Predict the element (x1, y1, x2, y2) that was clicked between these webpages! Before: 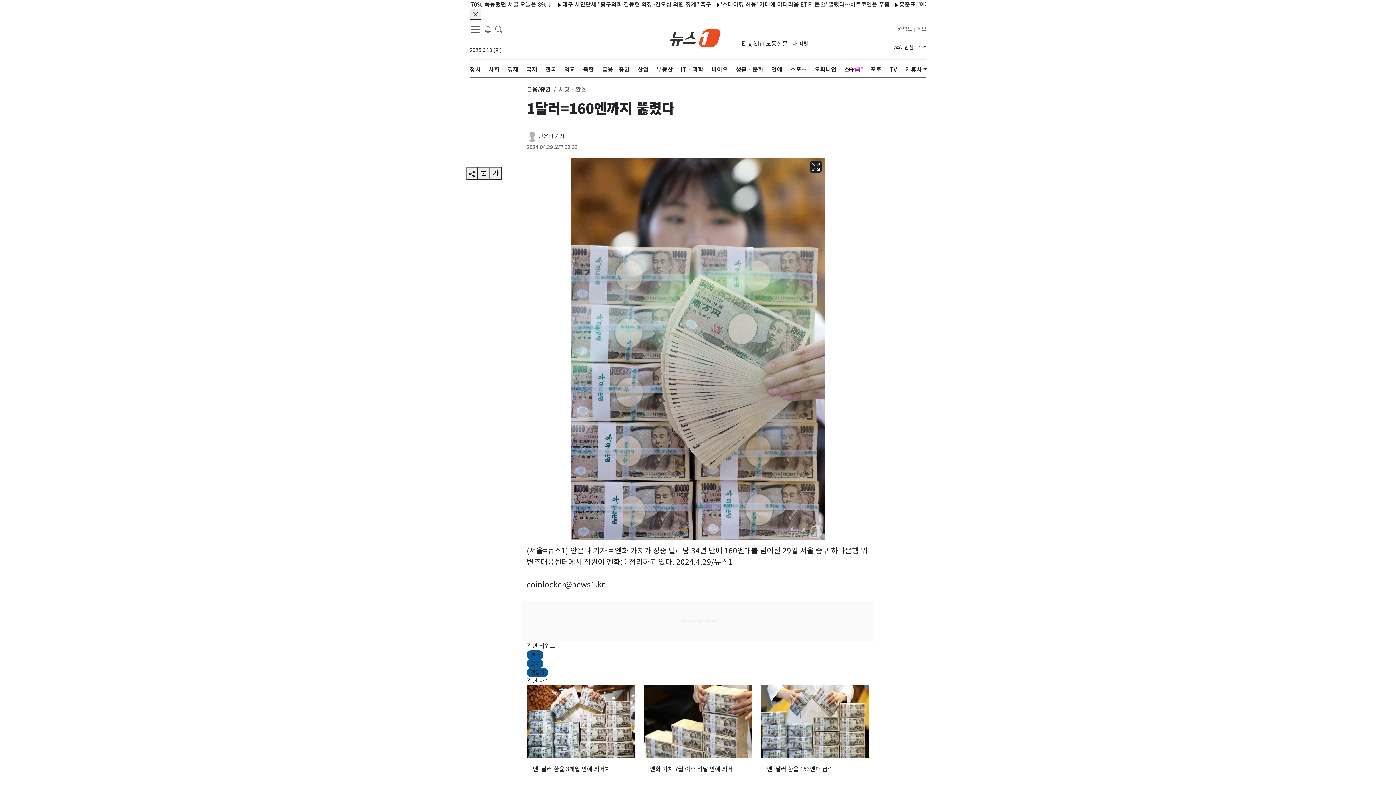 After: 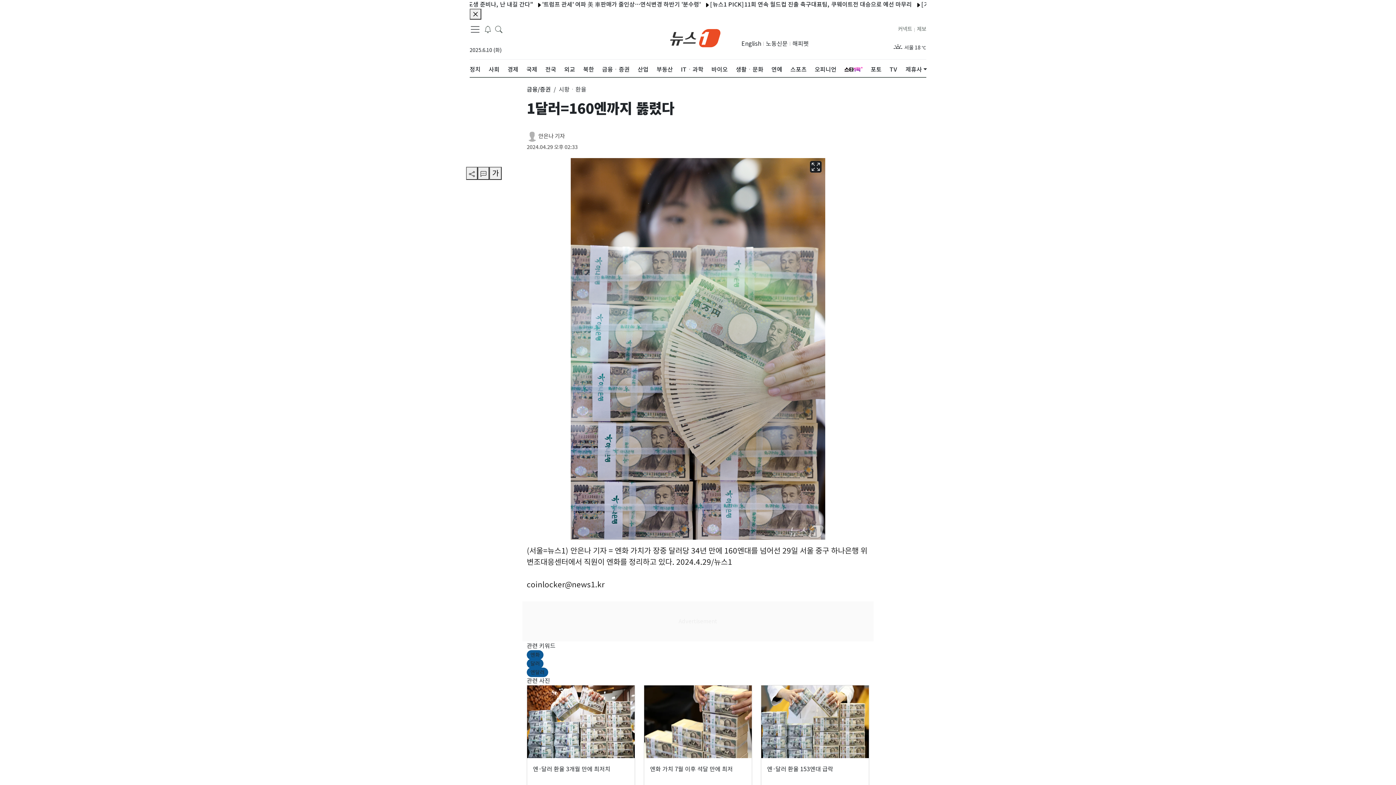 Action: bbox: (844, 59, 862, 79)